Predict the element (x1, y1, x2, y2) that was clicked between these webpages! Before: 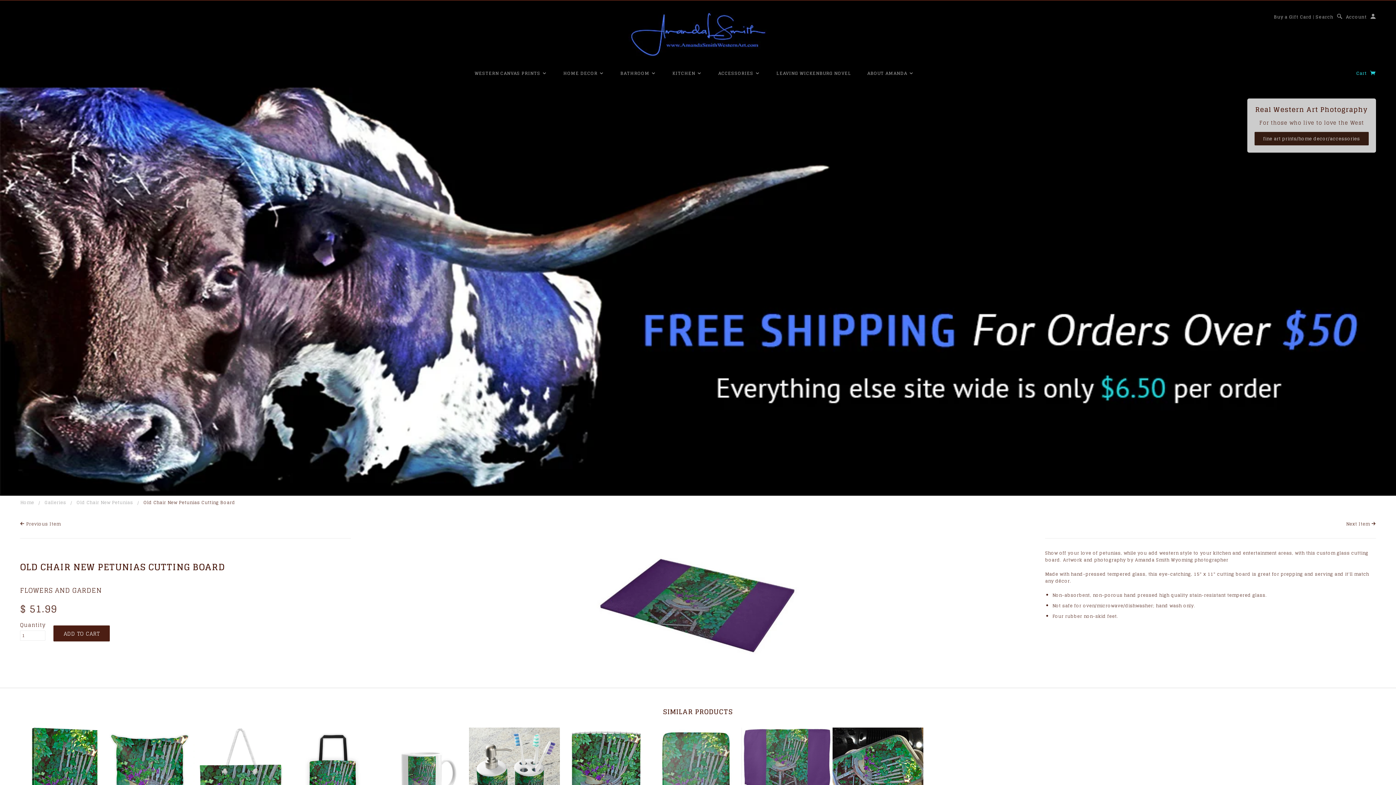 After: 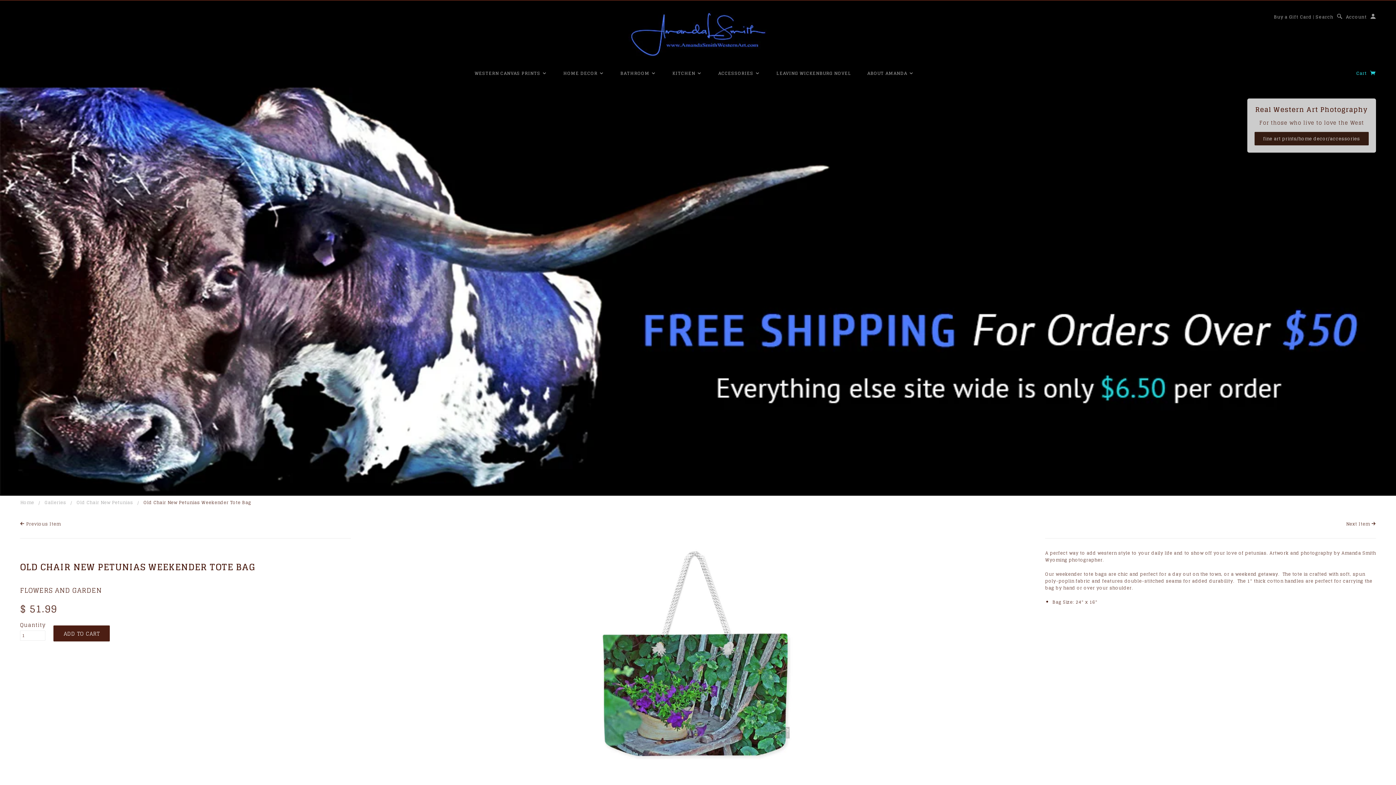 Action: bbox: (196, 728, 287, 824)